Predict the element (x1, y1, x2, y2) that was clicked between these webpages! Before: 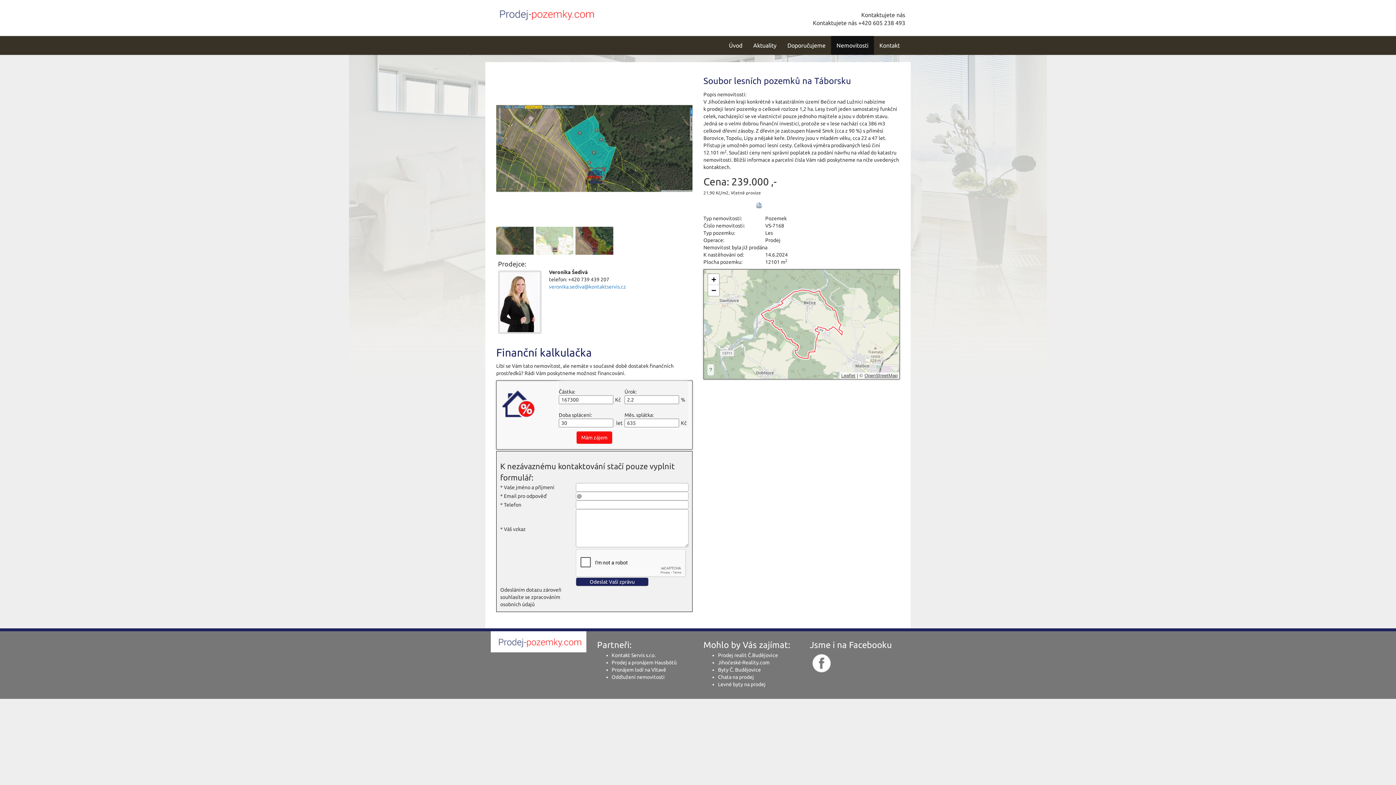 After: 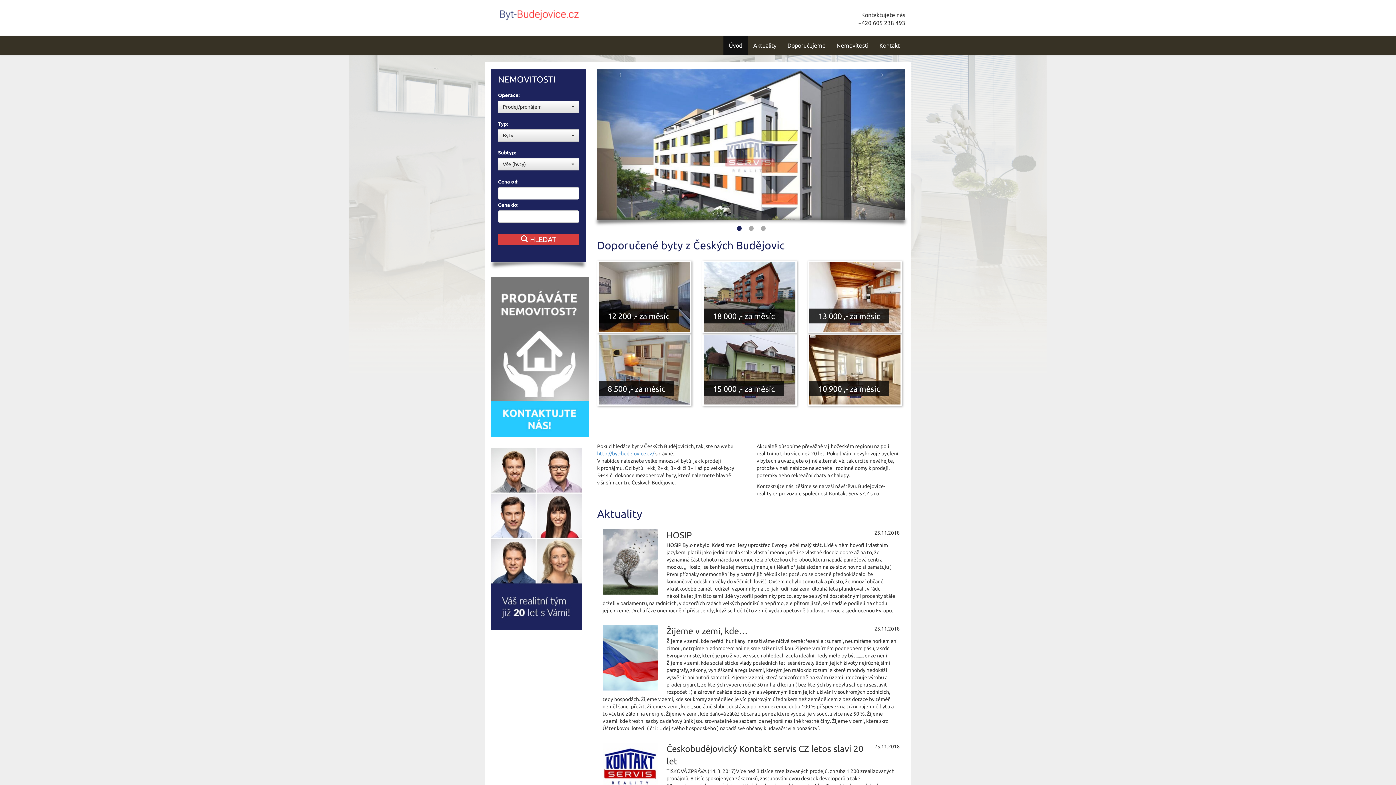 Action: bbox: (718, 667, 761, 673) label: Byty Č. Budějovice